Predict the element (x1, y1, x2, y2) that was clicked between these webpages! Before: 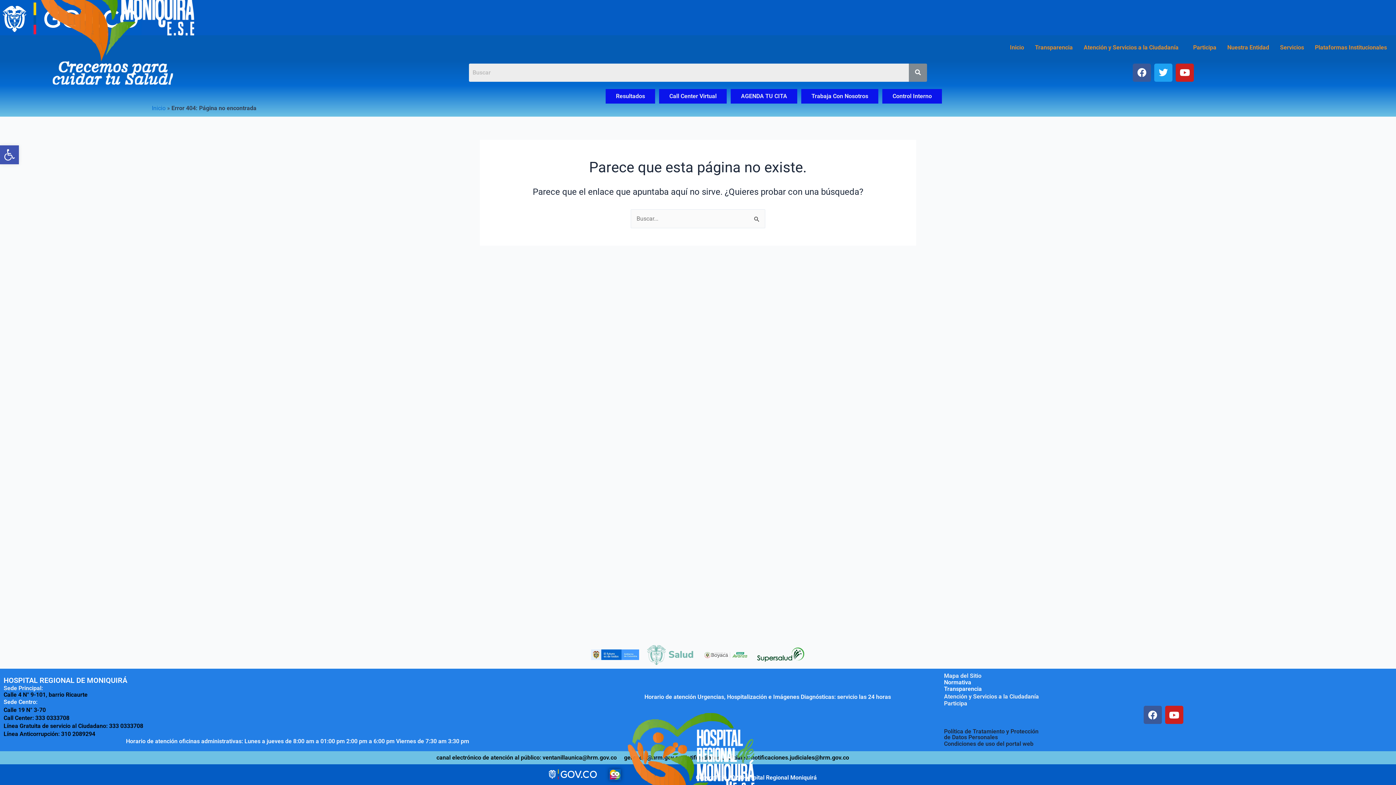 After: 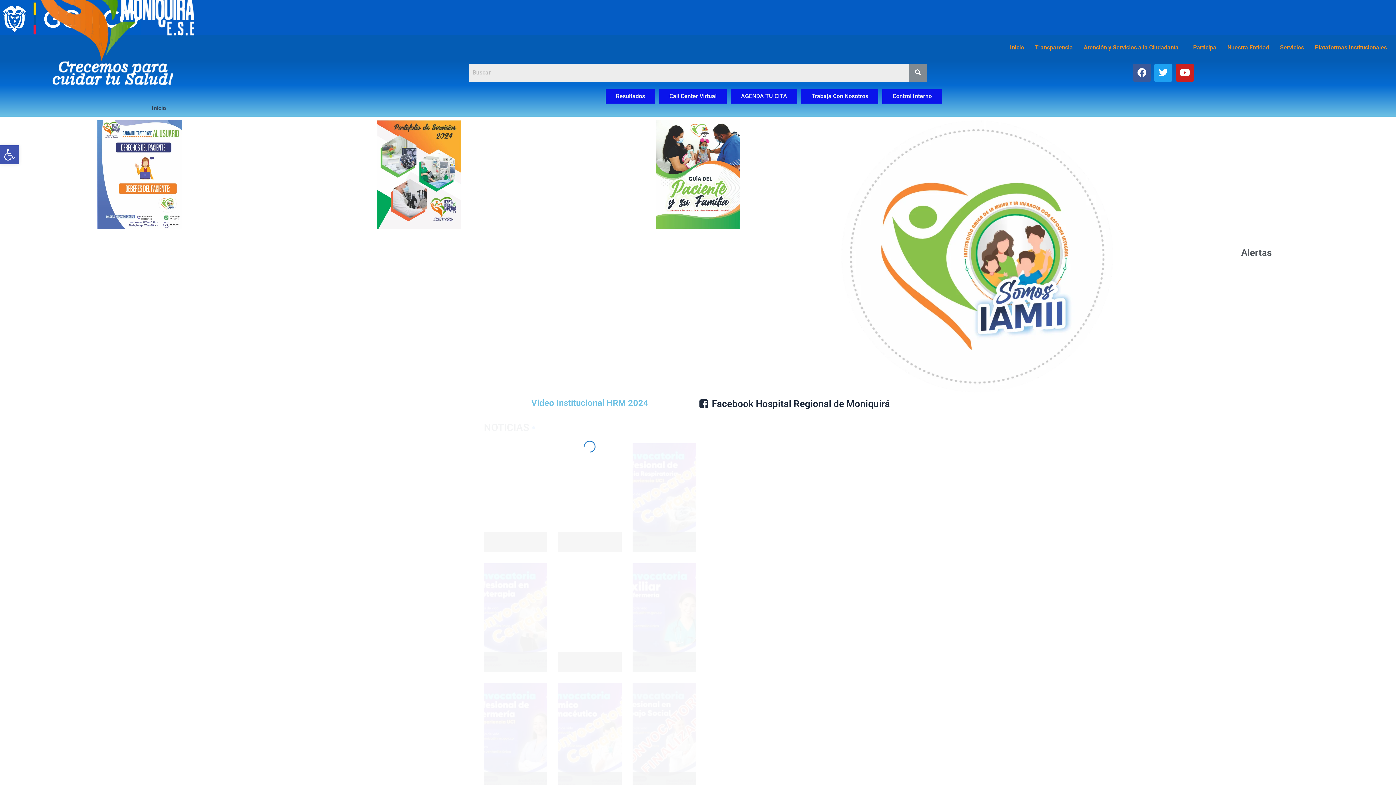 Action: bbox: (436, 754, 616, 761) label: canal electrónico de atención al público: ventanillaunica@hrm.gov.co